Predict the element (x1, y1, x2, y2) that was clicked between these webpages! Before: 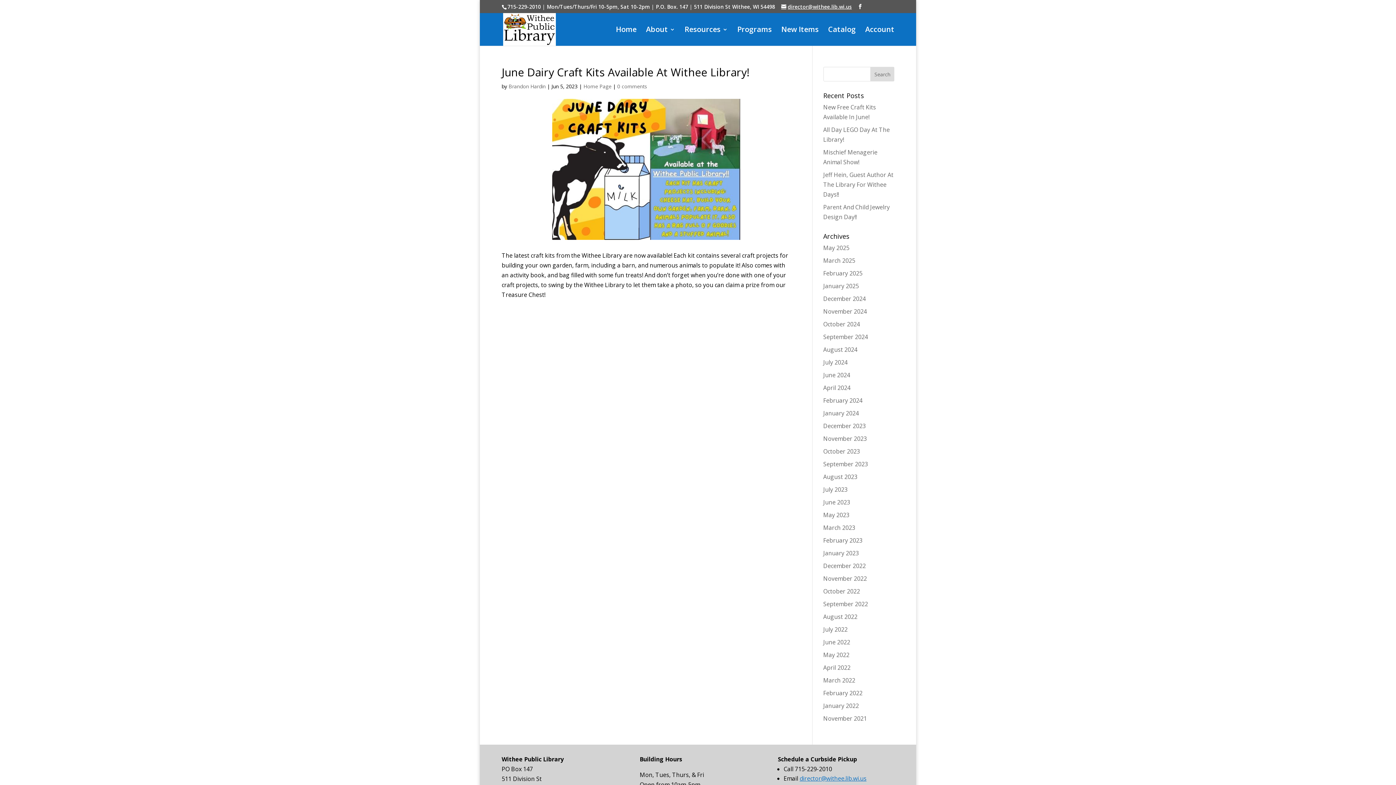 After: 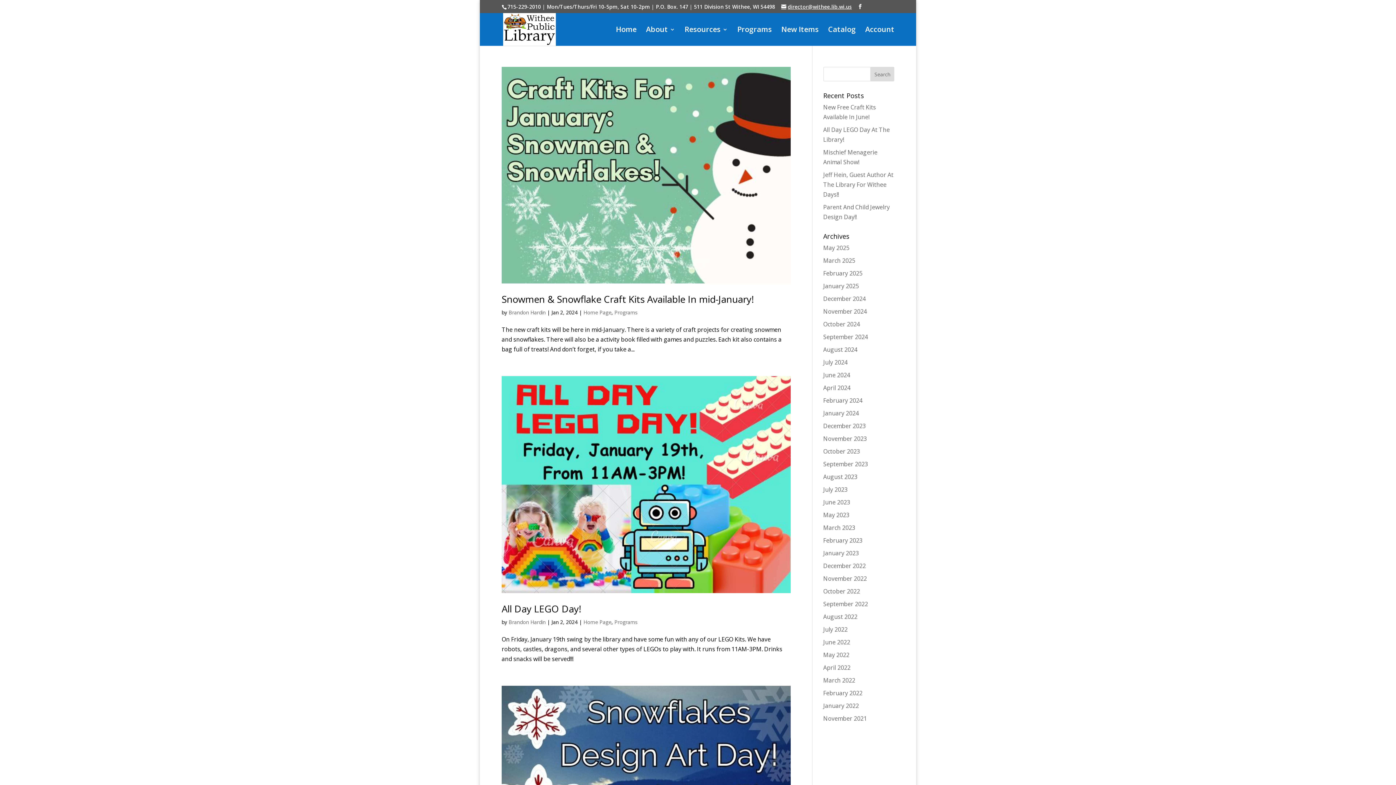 Action: label: January 2024 bbox: (823, 409, 859, 417)